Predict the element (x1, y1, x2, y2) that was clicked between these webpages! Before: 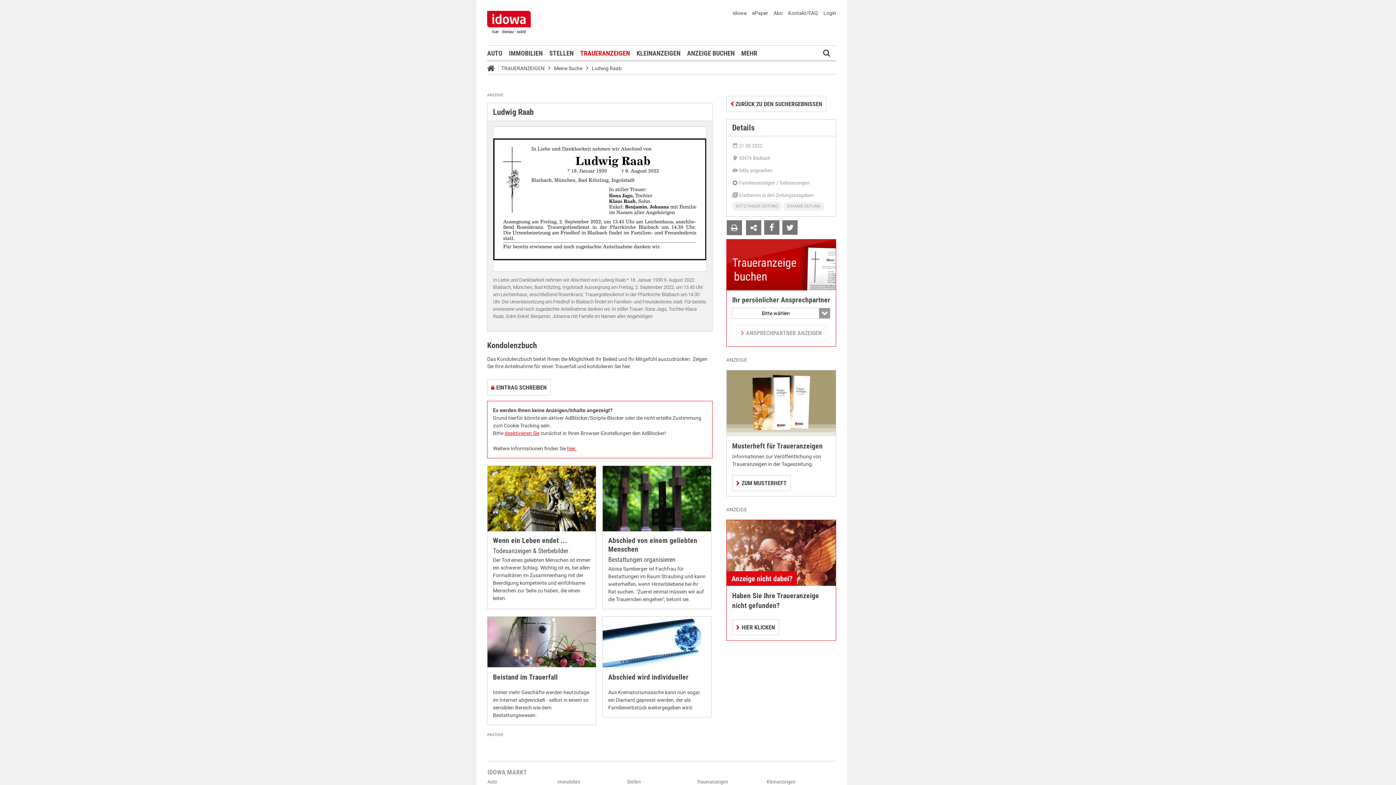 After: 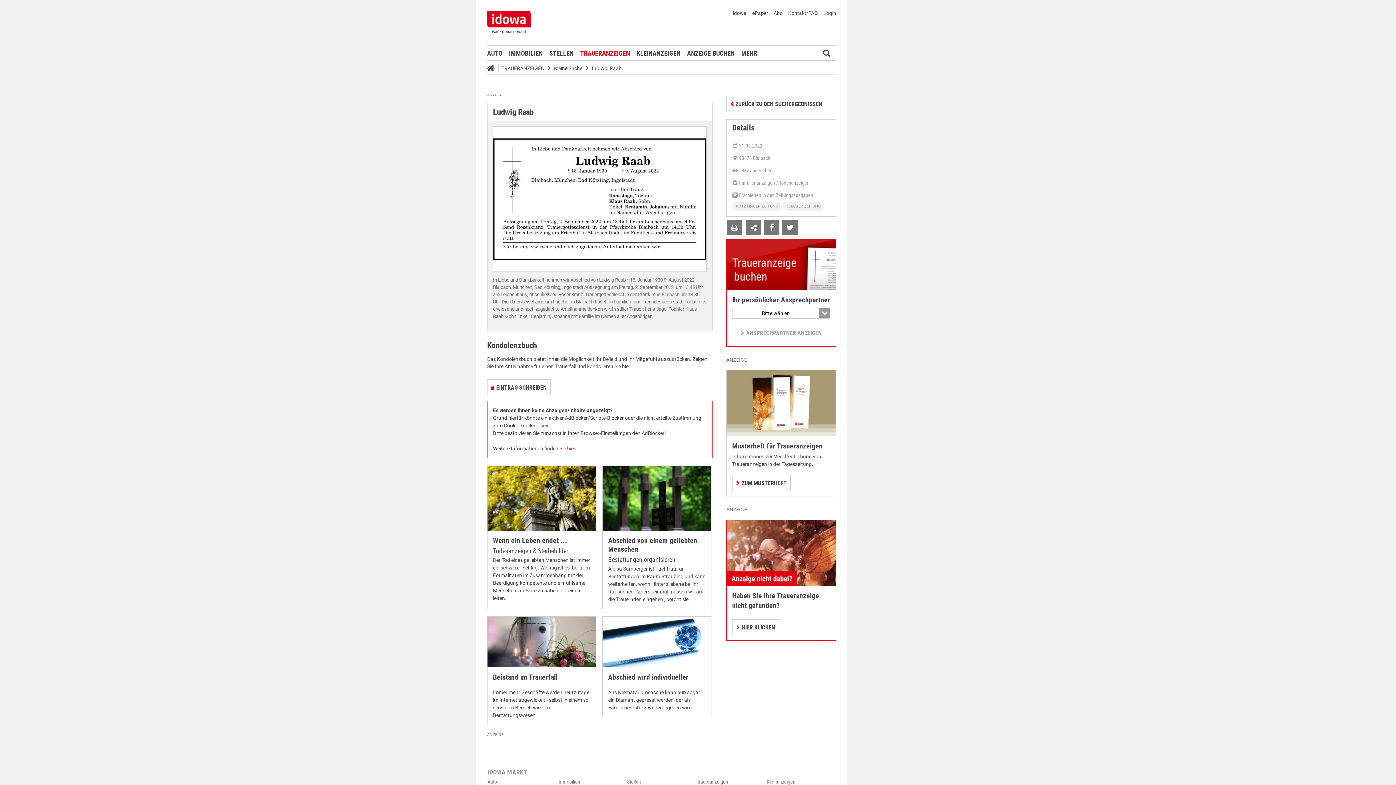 Action: bbox: (504, 430, 539, 436) label: deaktivieren Sie